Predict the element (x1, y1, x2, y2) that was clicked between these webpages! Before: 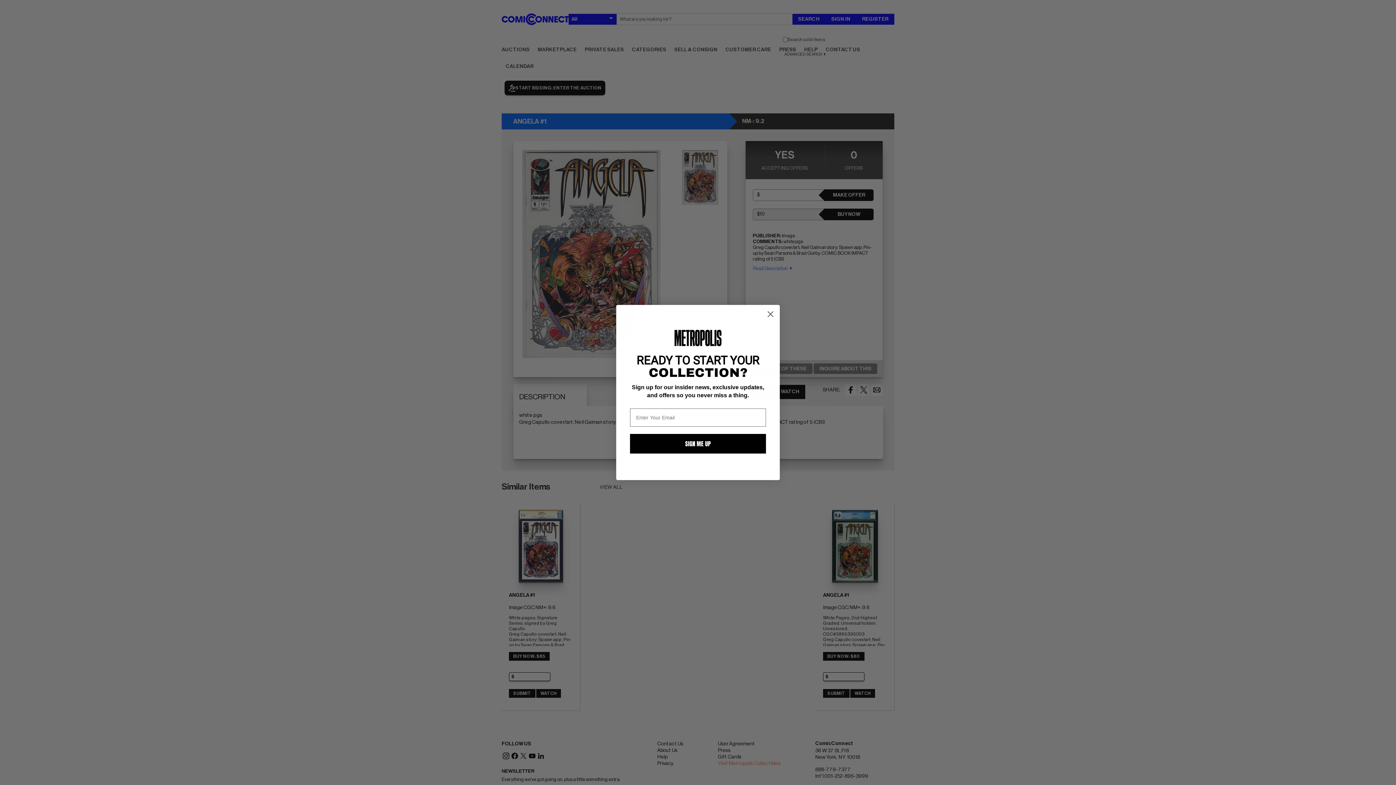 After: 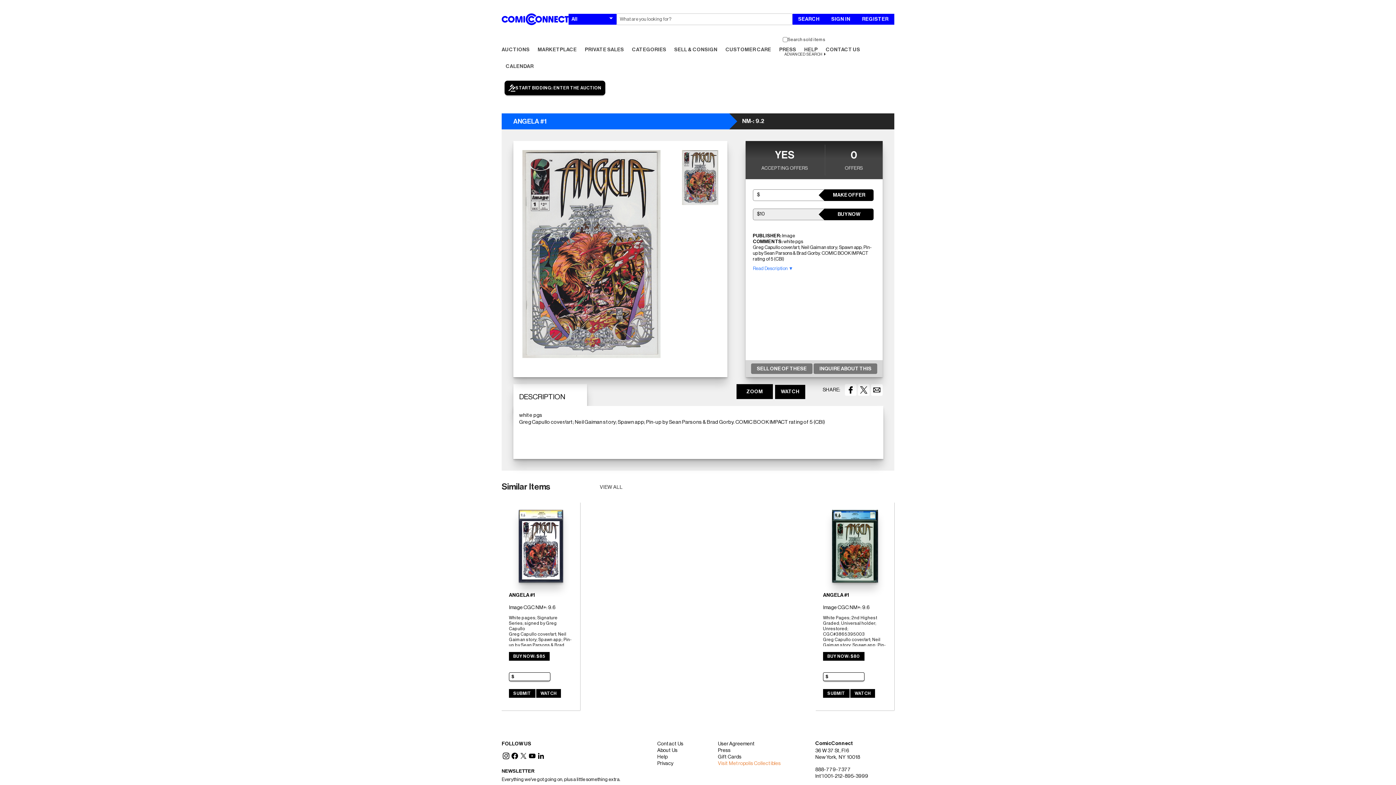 Action: bbox: (764, 308, 777, 320) label: Close dialog